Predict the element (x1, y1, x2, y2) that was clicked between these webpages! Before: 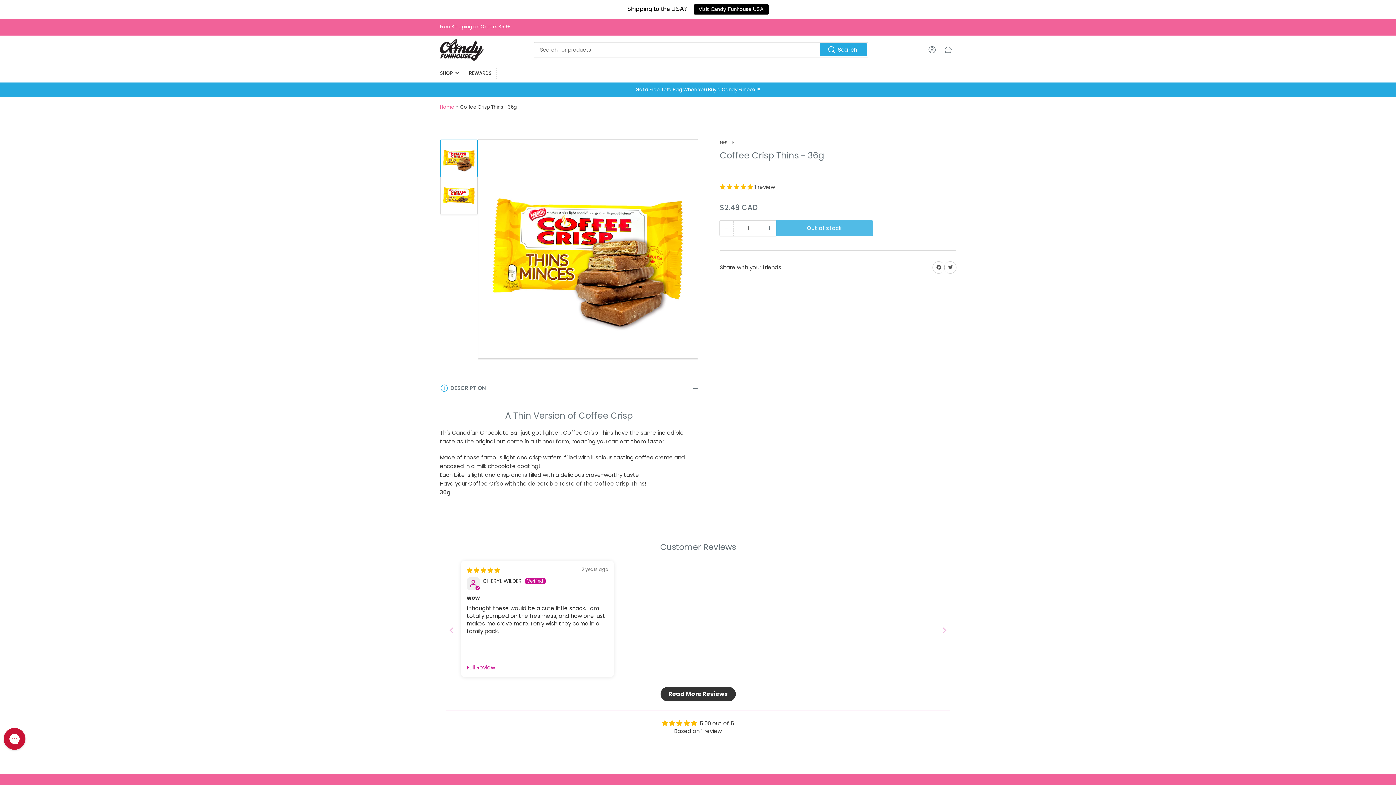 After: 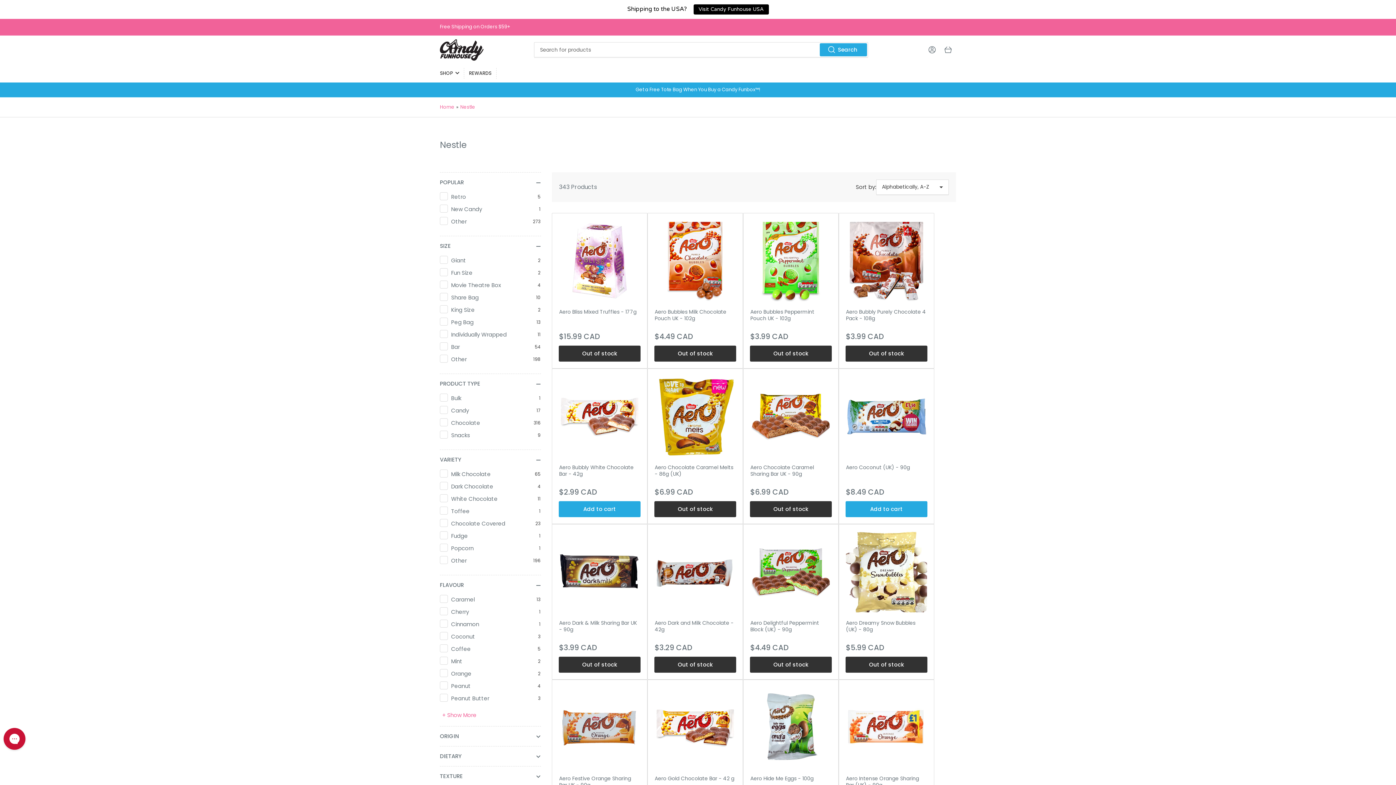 Action: label: NESTLE bbox: (720, 139, 734, 145)